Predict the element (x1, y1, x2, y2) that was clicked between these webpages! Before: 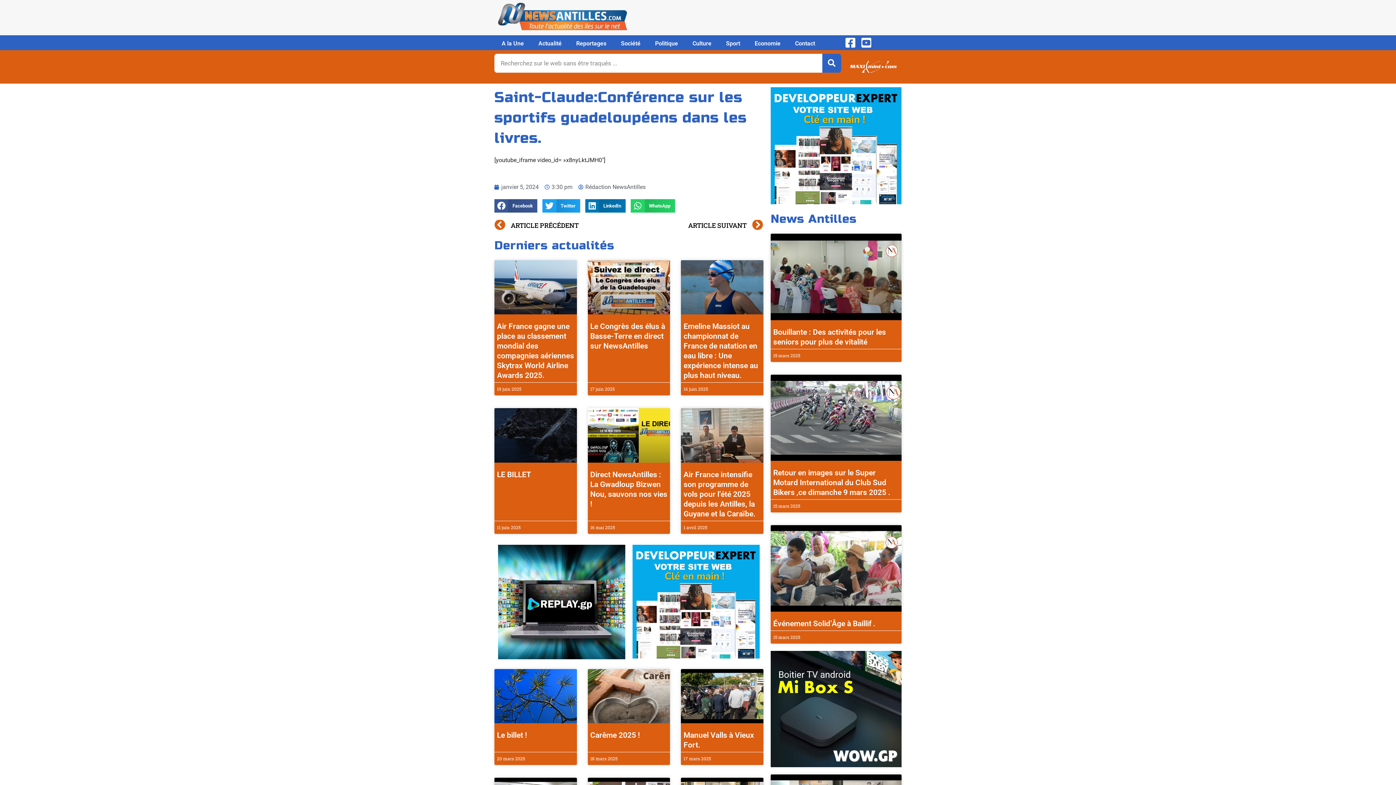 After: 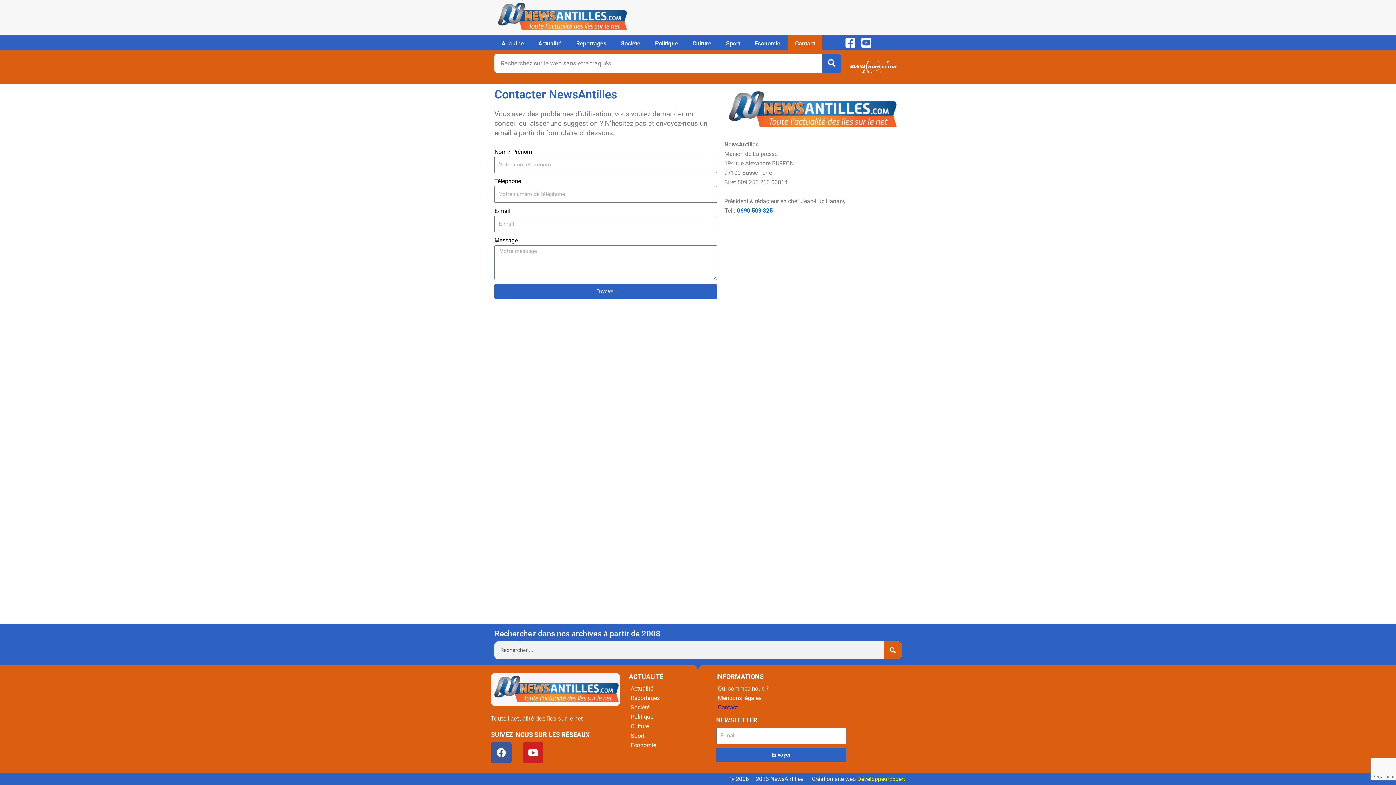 Action: bbox: (788, 35, 822, 52) label: Contact